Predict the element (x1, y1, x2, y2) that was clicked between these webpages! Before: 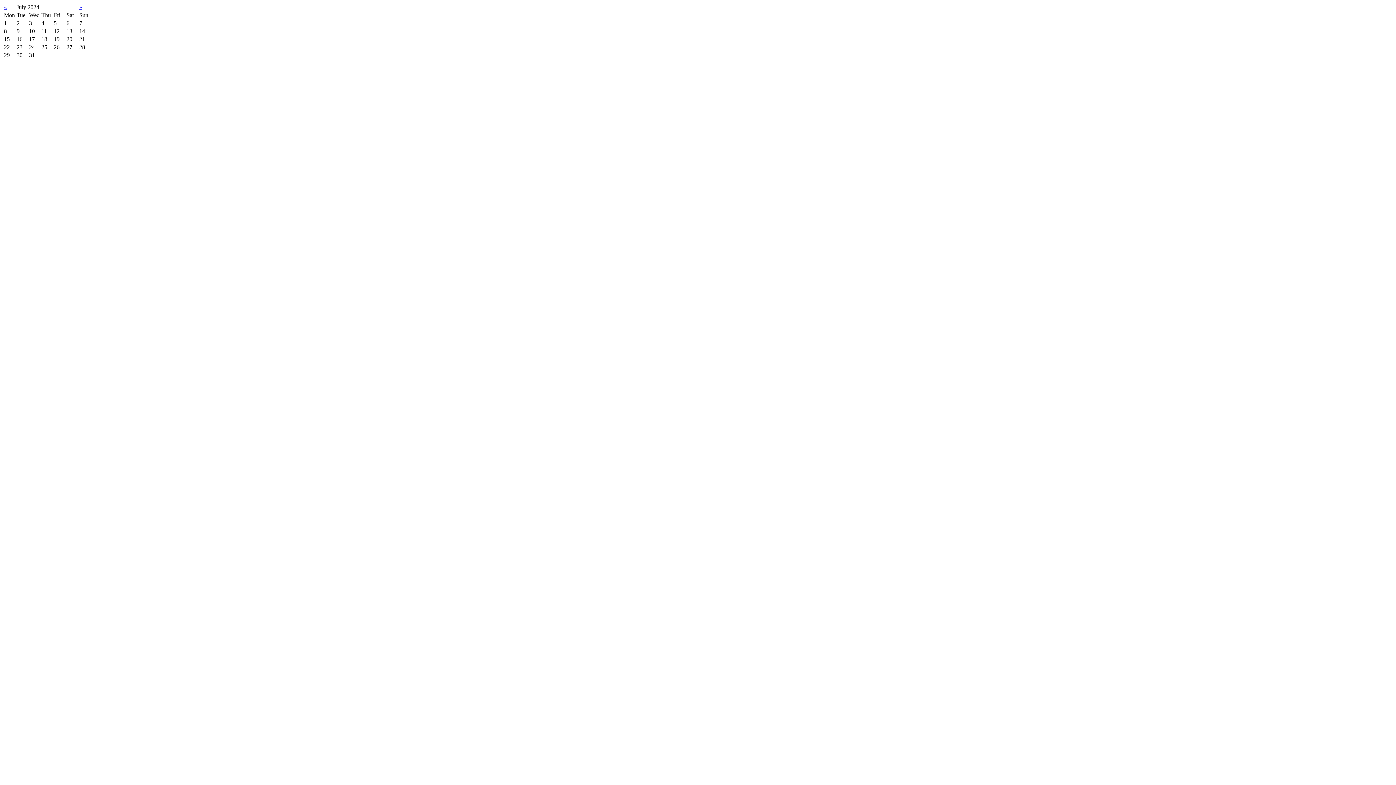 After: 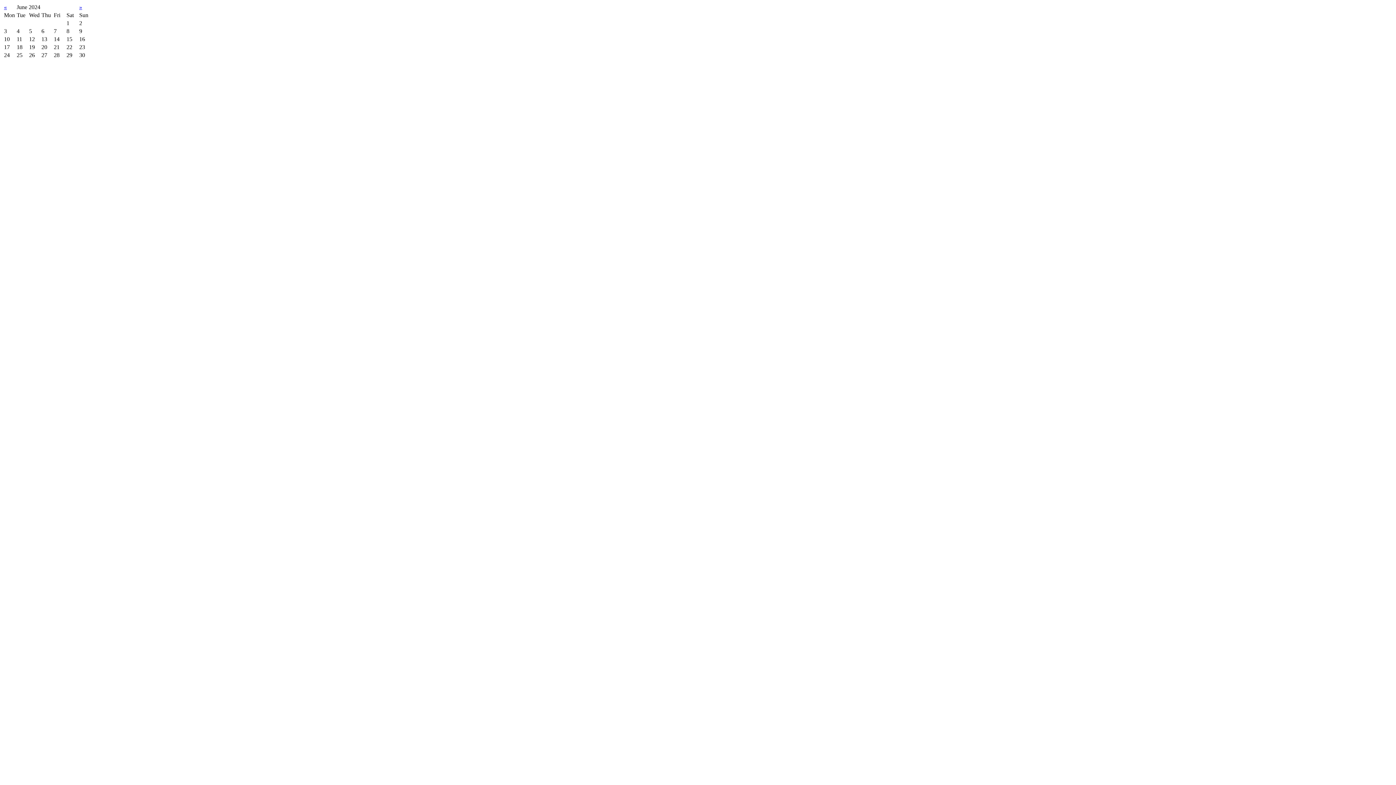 Action: bbox: (4, 4, 6, 10) label: «